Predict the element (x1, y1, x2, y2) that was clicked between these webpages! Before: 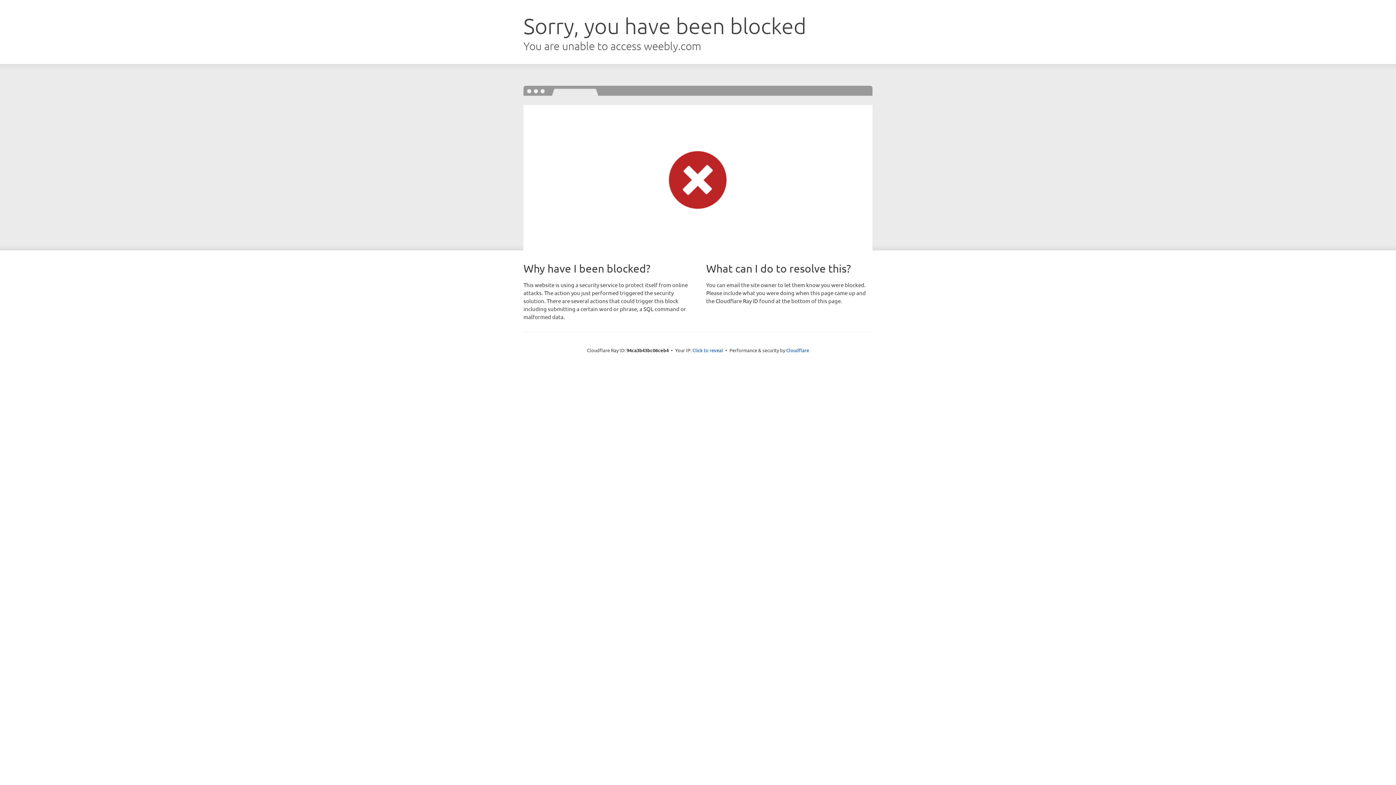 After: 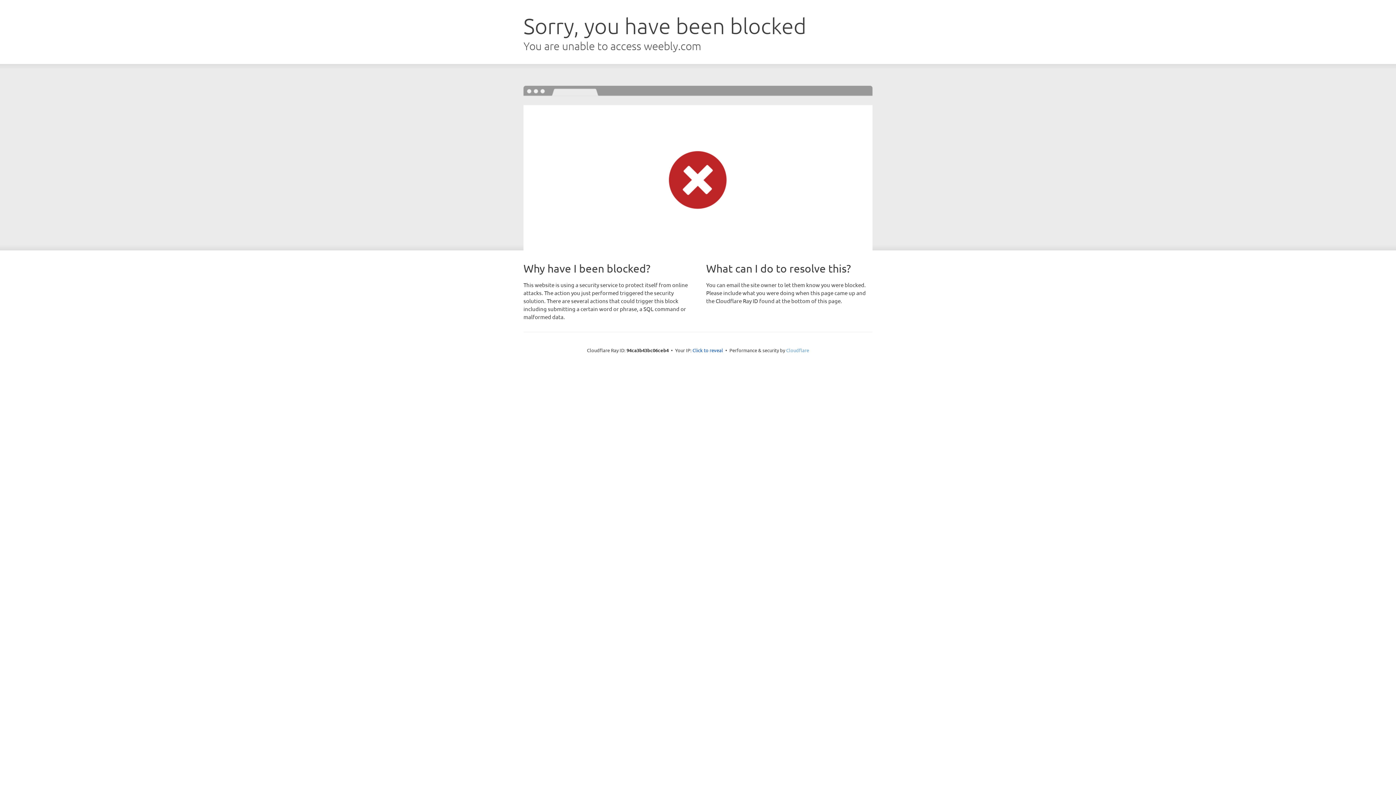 Action: bbox: (786, 347, 809, 353) label: Cloudflare